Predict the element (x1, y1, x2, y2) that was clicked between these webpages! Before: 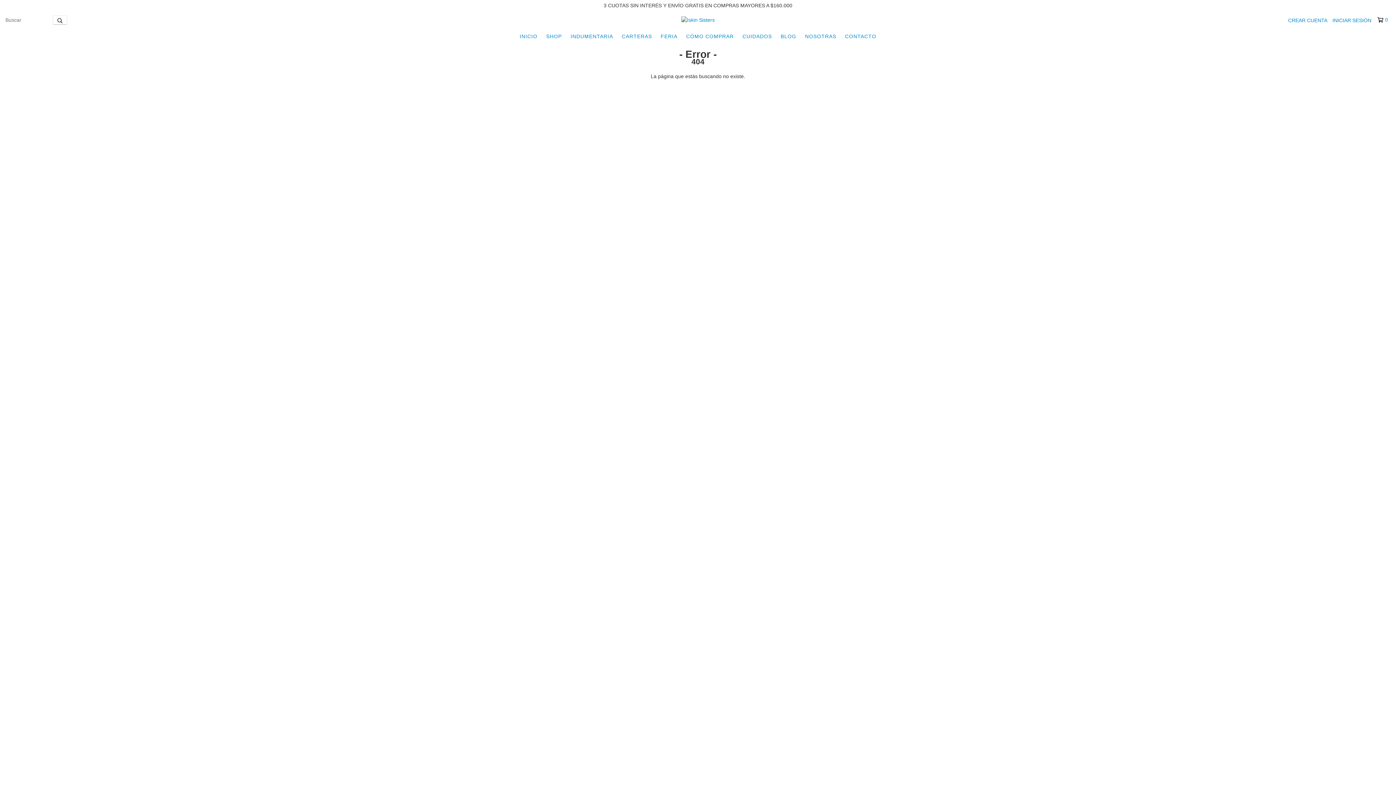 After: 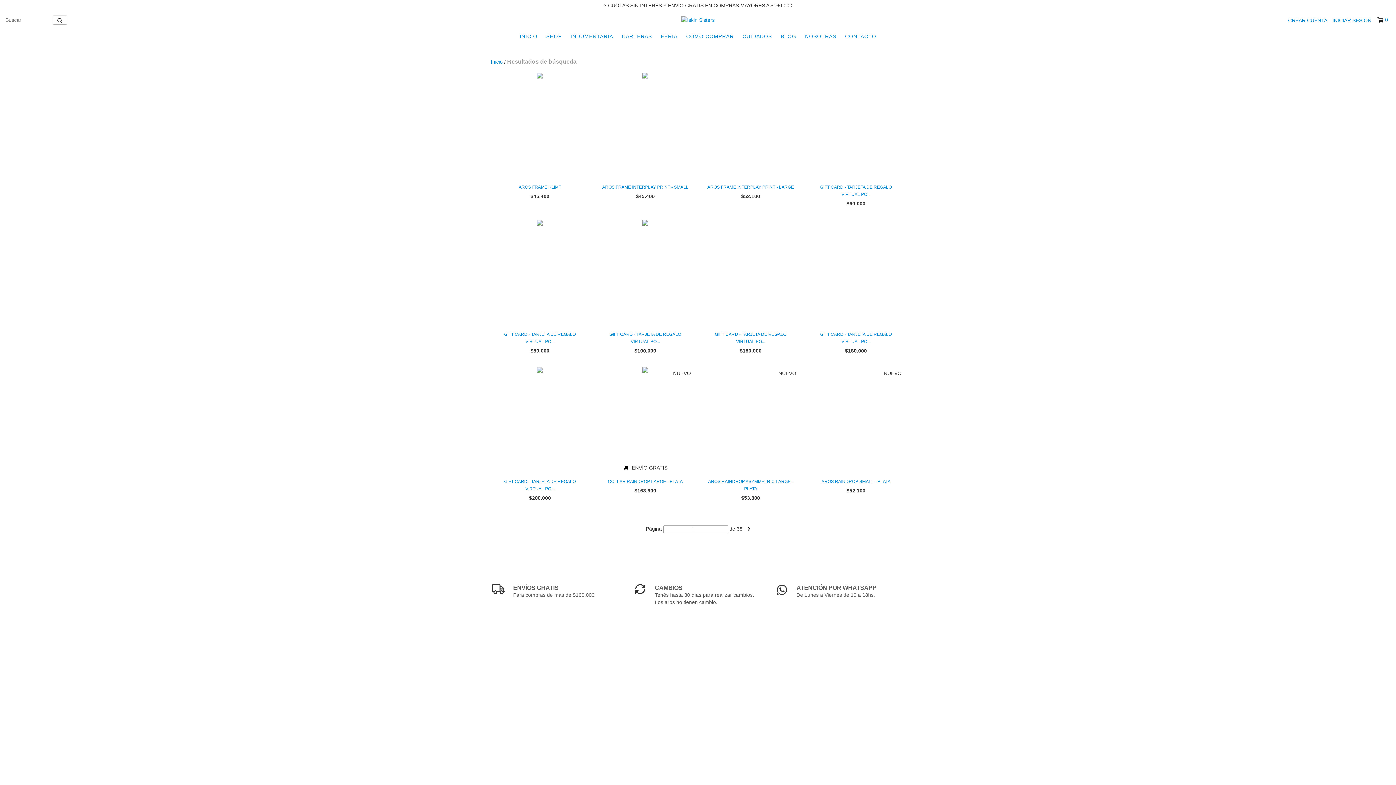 Action: bbox: (52, 15, 67, 24) label: Buscar